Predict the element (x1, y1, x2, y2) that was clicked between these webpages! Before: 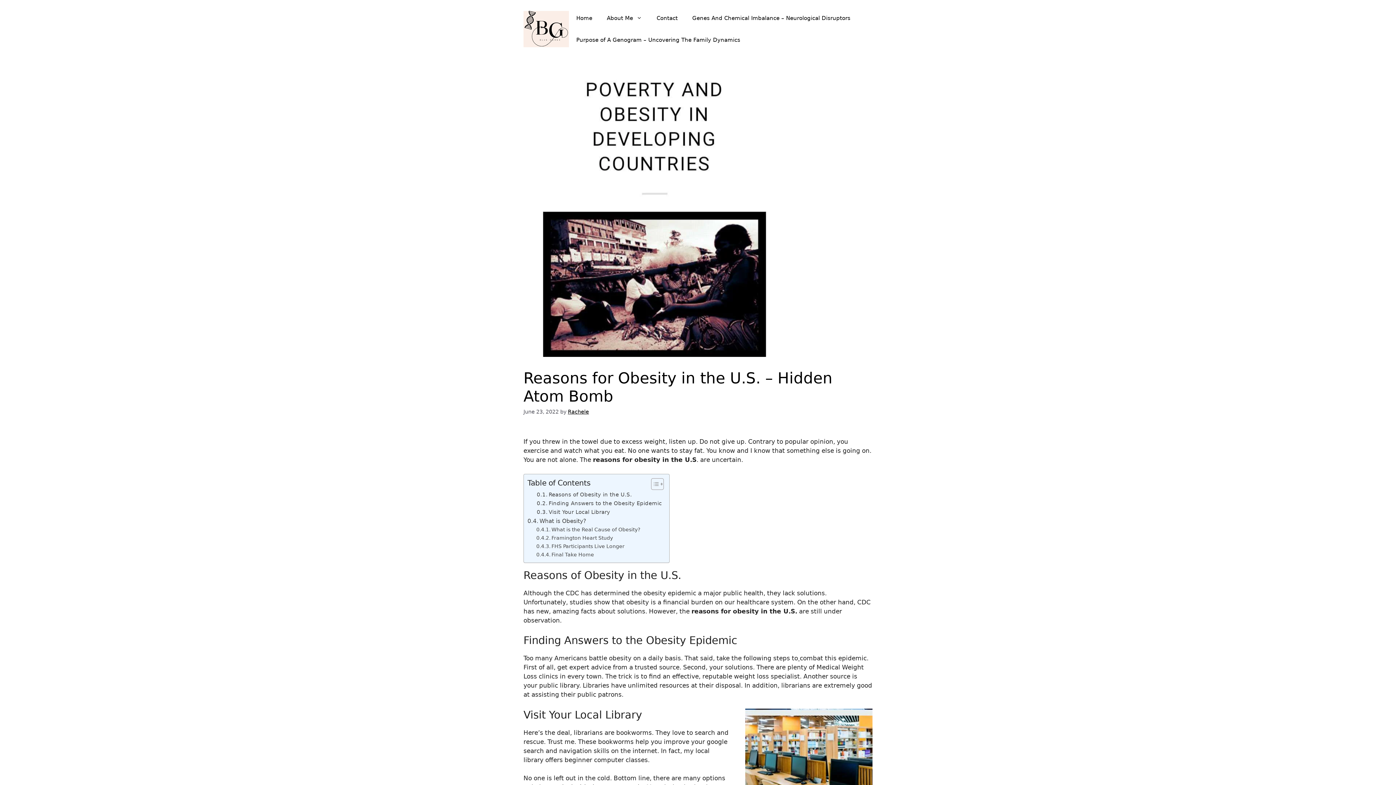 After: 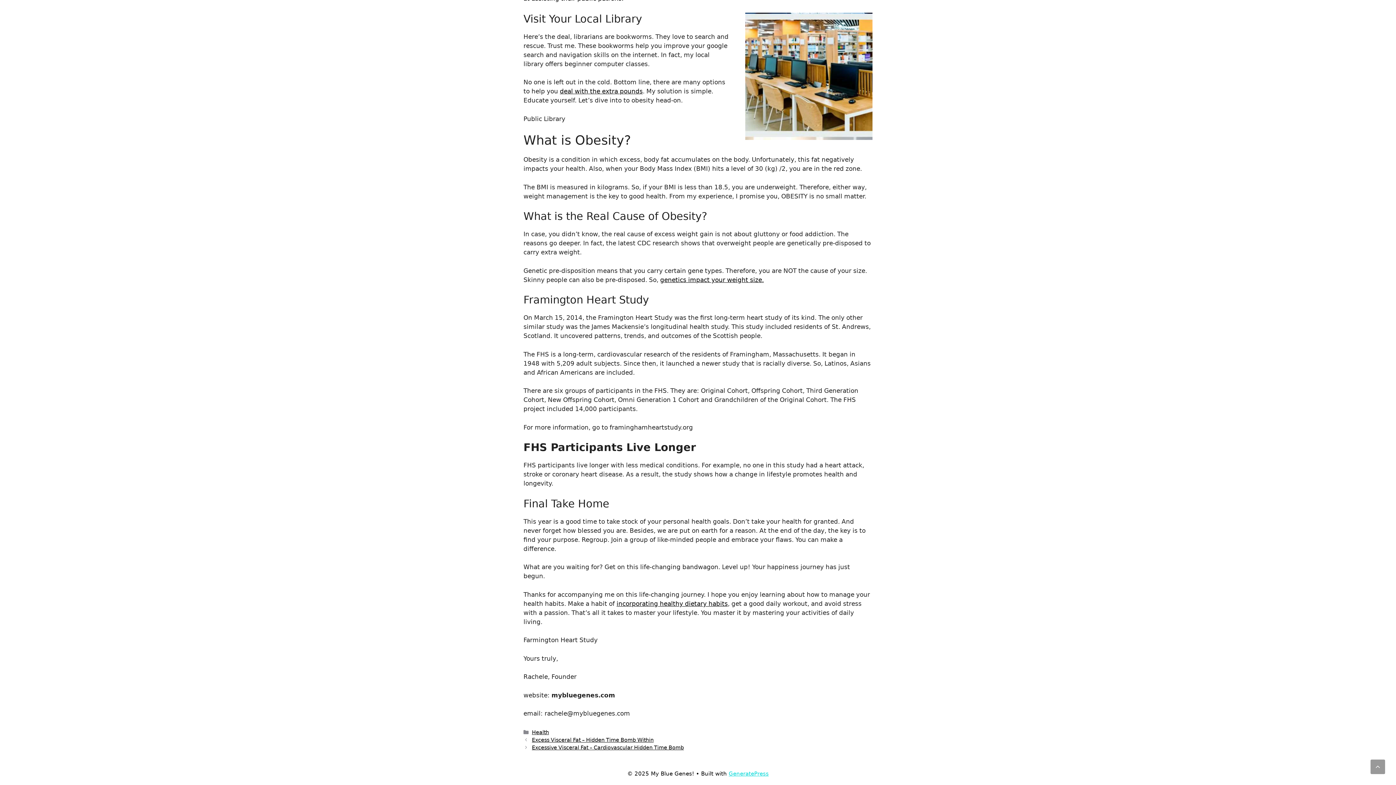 Action: label: Final Take Home bbox: (536, 550, 594, 558)